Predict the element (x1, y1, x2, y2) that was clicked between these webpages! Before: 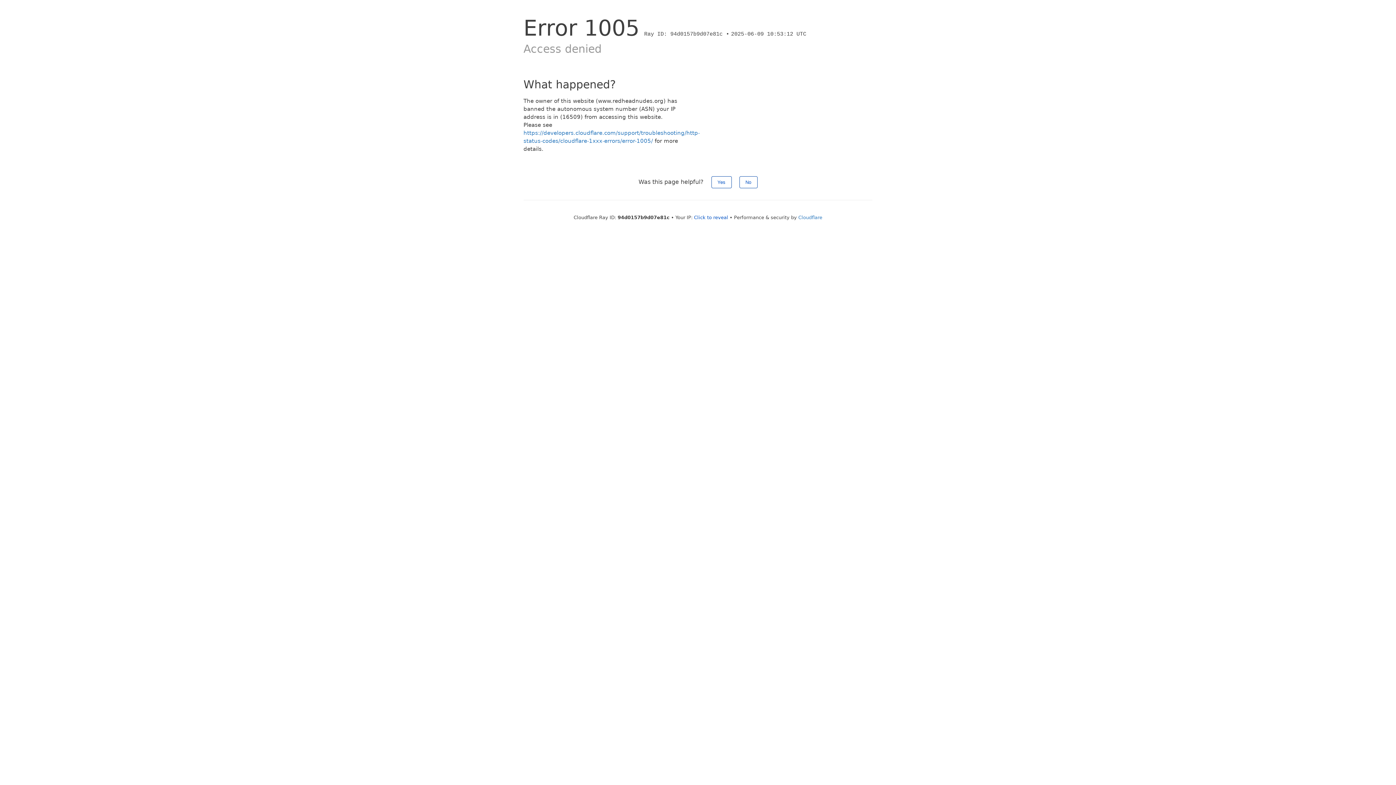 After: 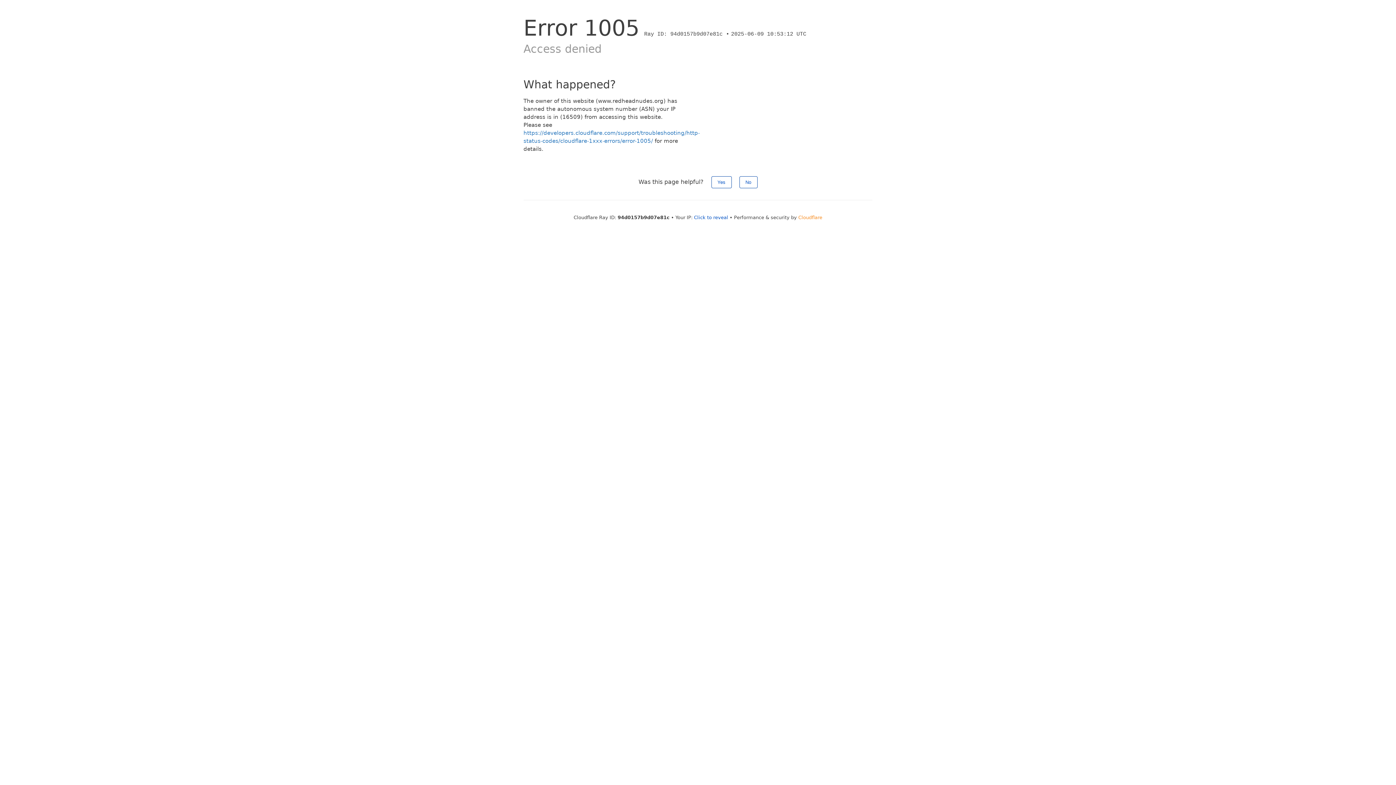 Action: label: Cloudflare bbox: (798, 214, 822, 220)